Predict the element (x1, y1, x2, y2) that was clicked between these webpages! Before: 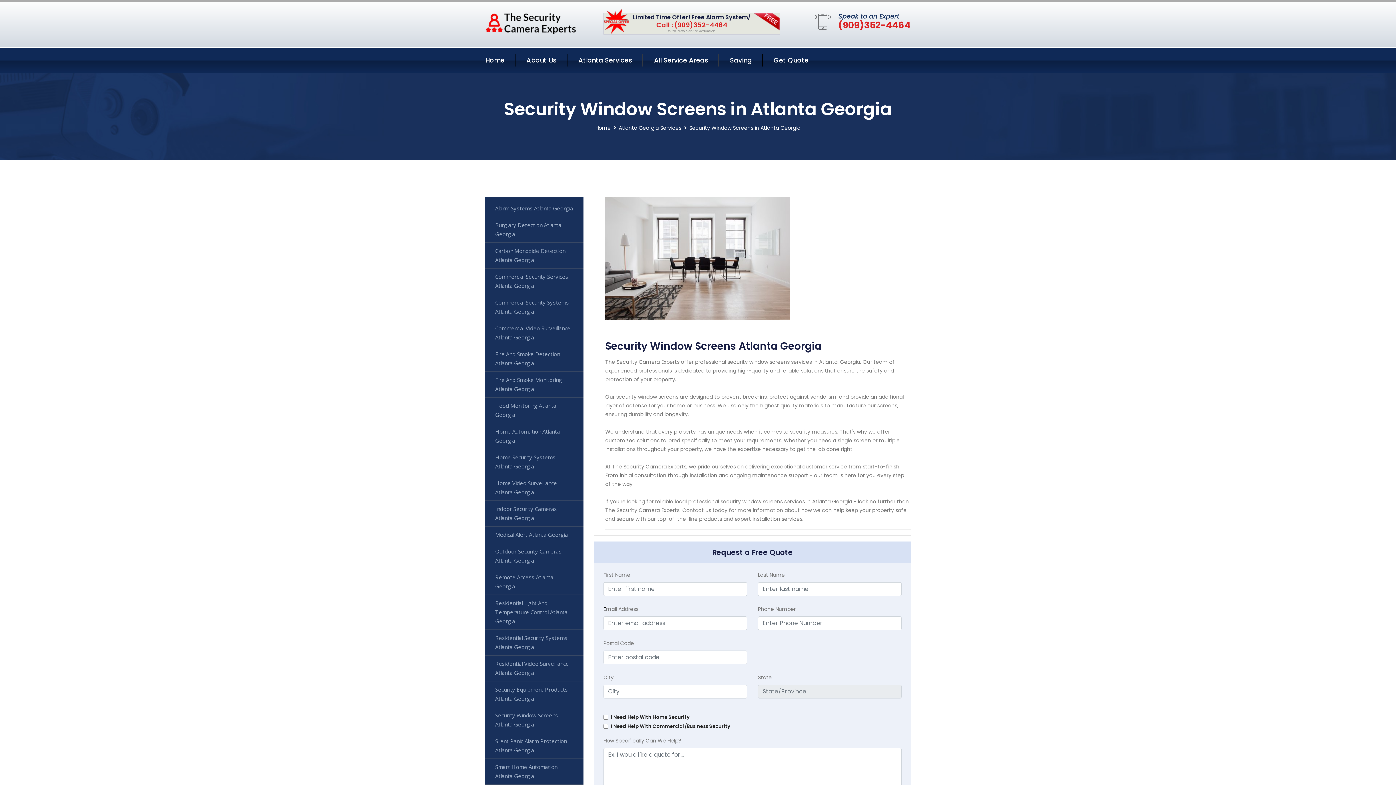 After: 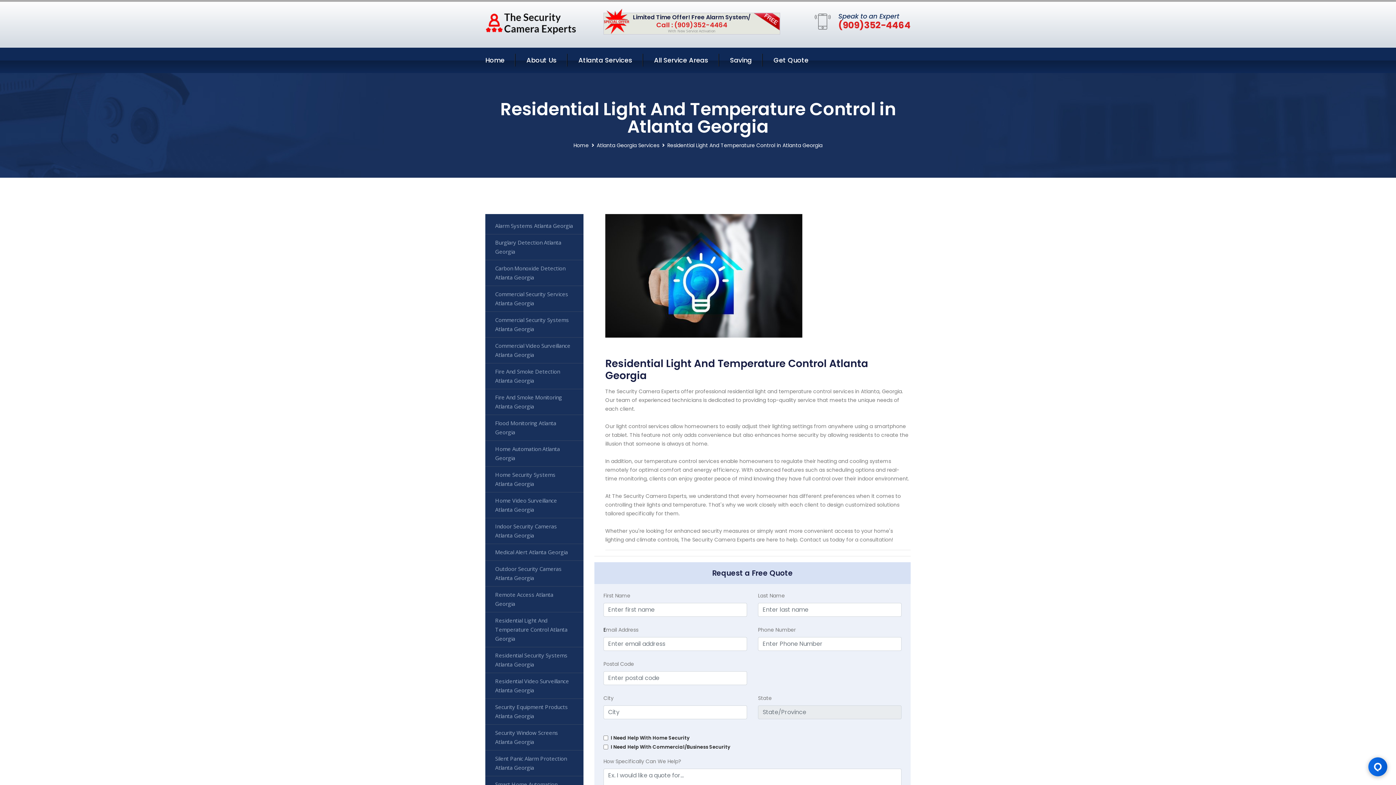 Action: bbox: (485, 595, 583, 630) label: Residential Light And Temperature Control Atlanta Georgia